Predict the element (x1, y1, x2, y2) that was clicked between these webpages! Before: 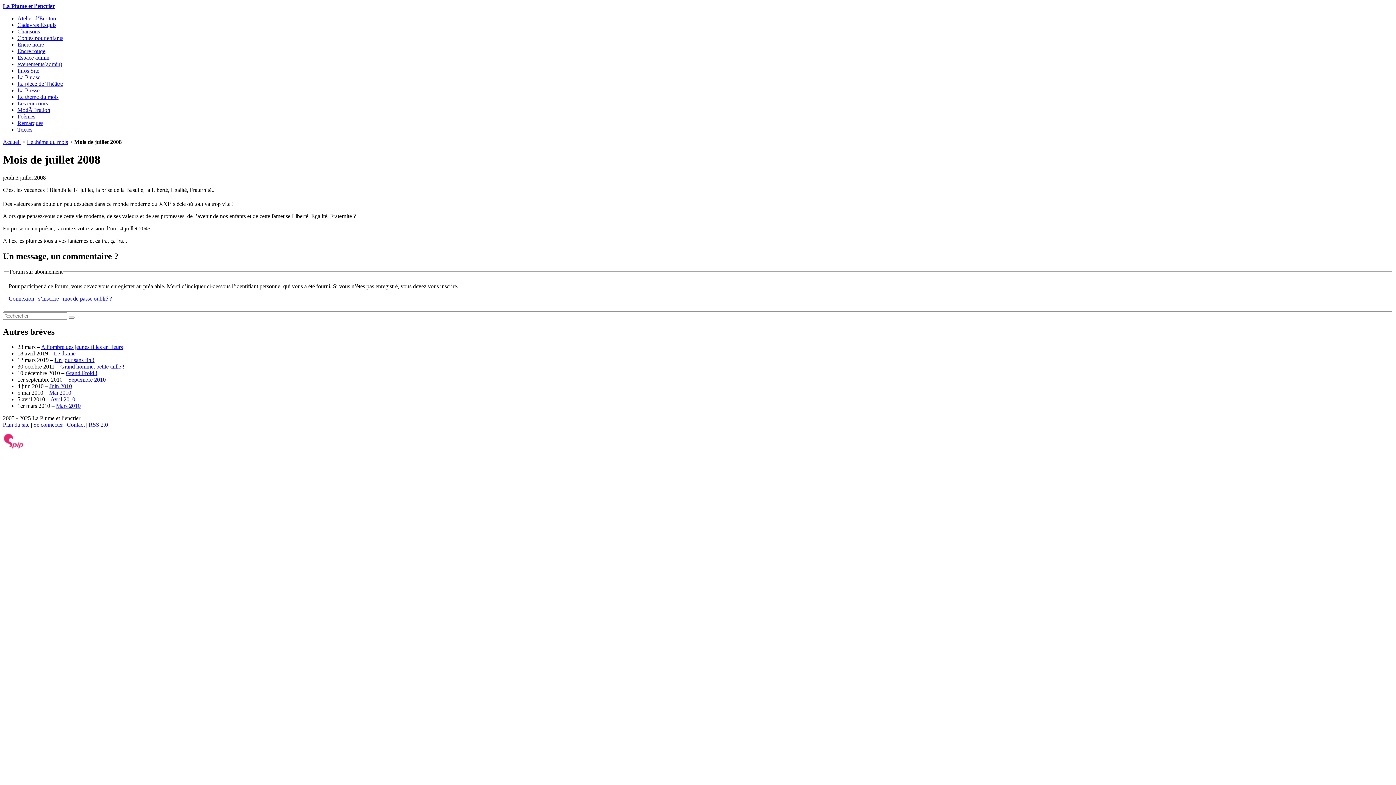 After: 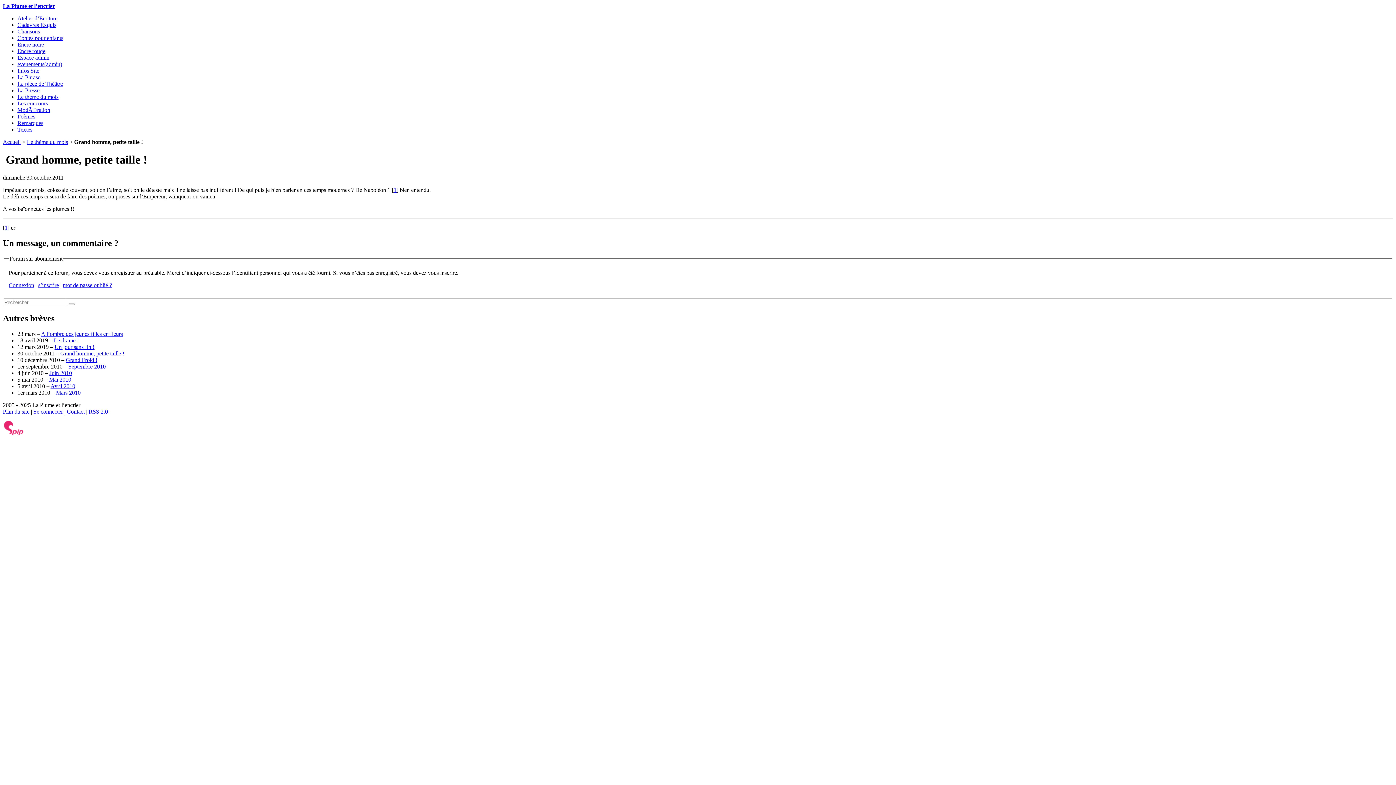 Action: label: Grand homme, petite taille ! bbox: (60, 363, 124, 369)